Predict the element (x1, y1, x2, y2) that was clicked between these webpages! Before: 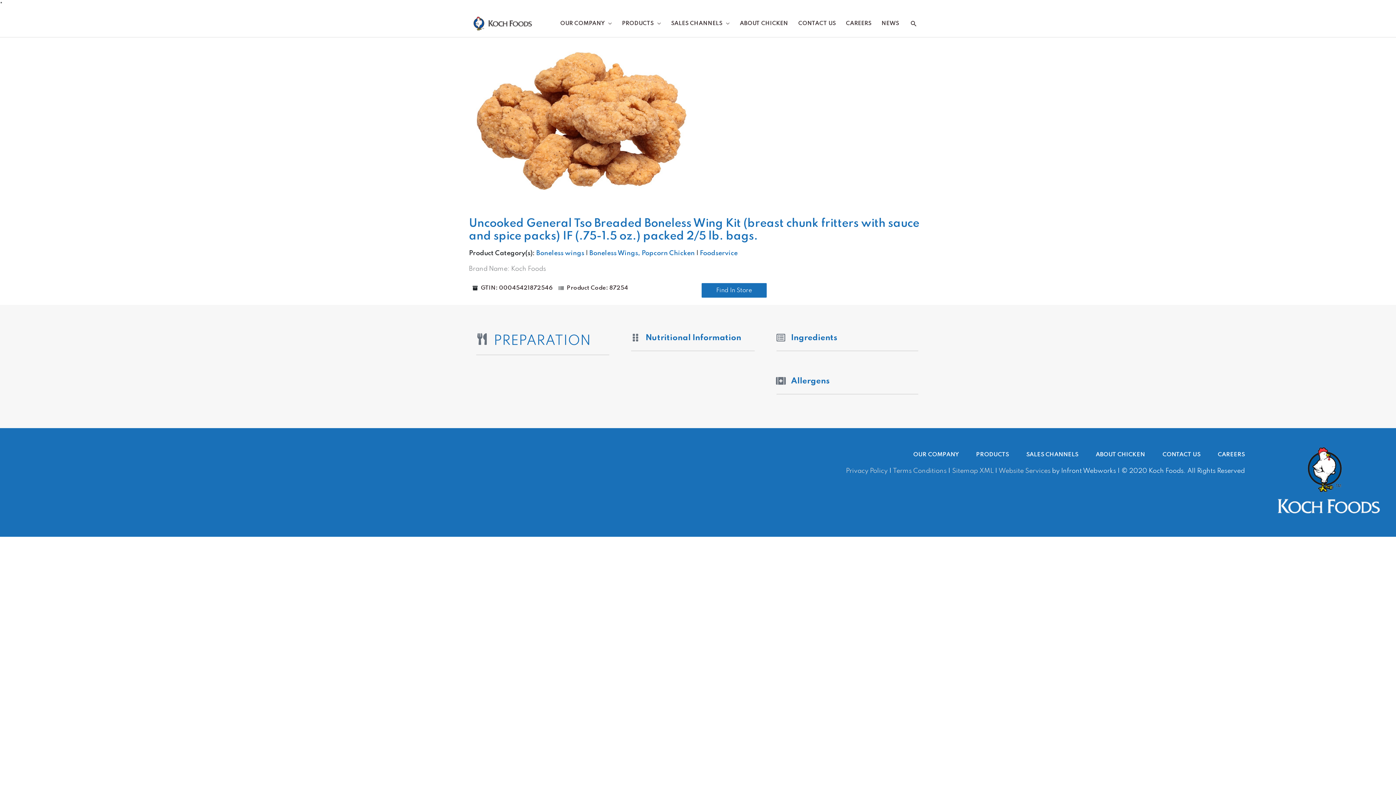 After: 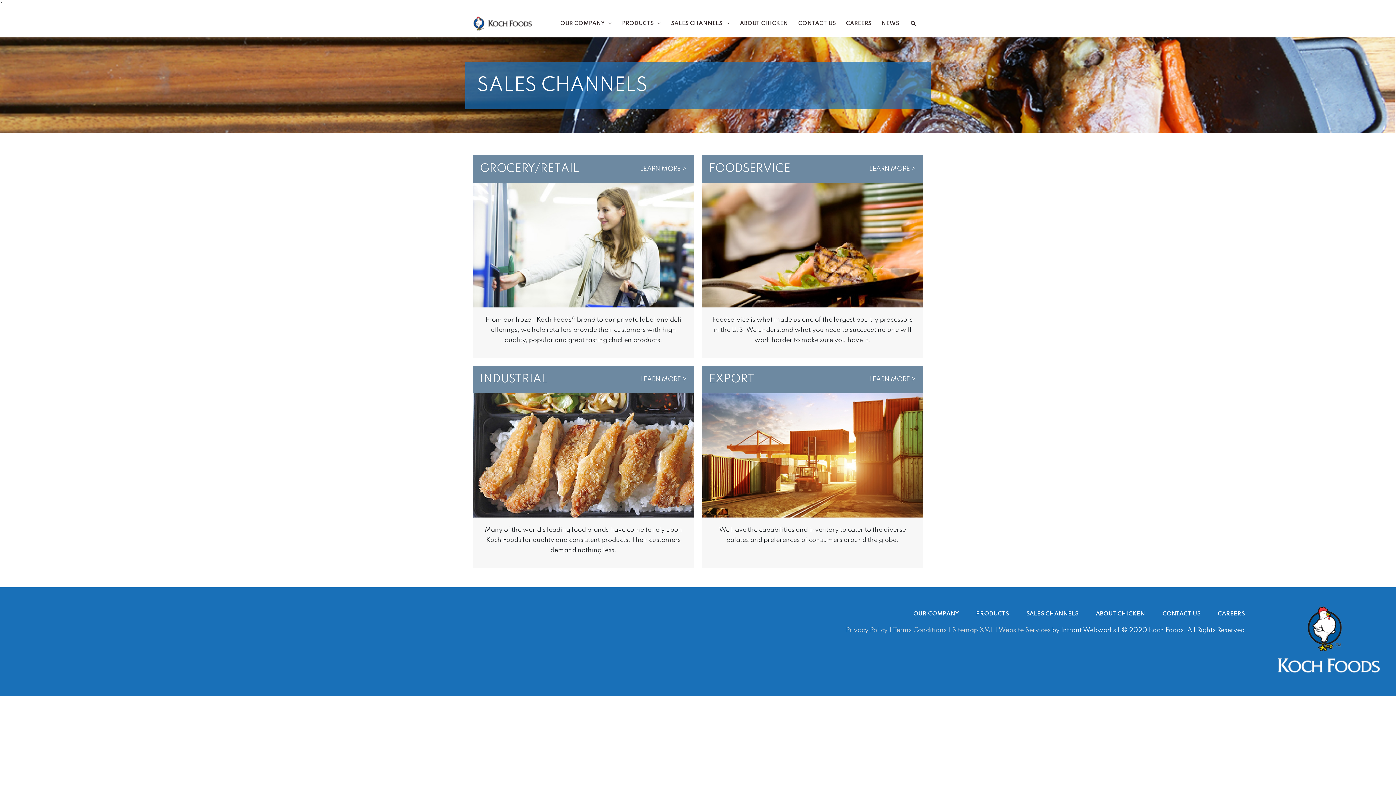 Action: bbox: (666, 10, 734, 37) label: SALES CHANNELS